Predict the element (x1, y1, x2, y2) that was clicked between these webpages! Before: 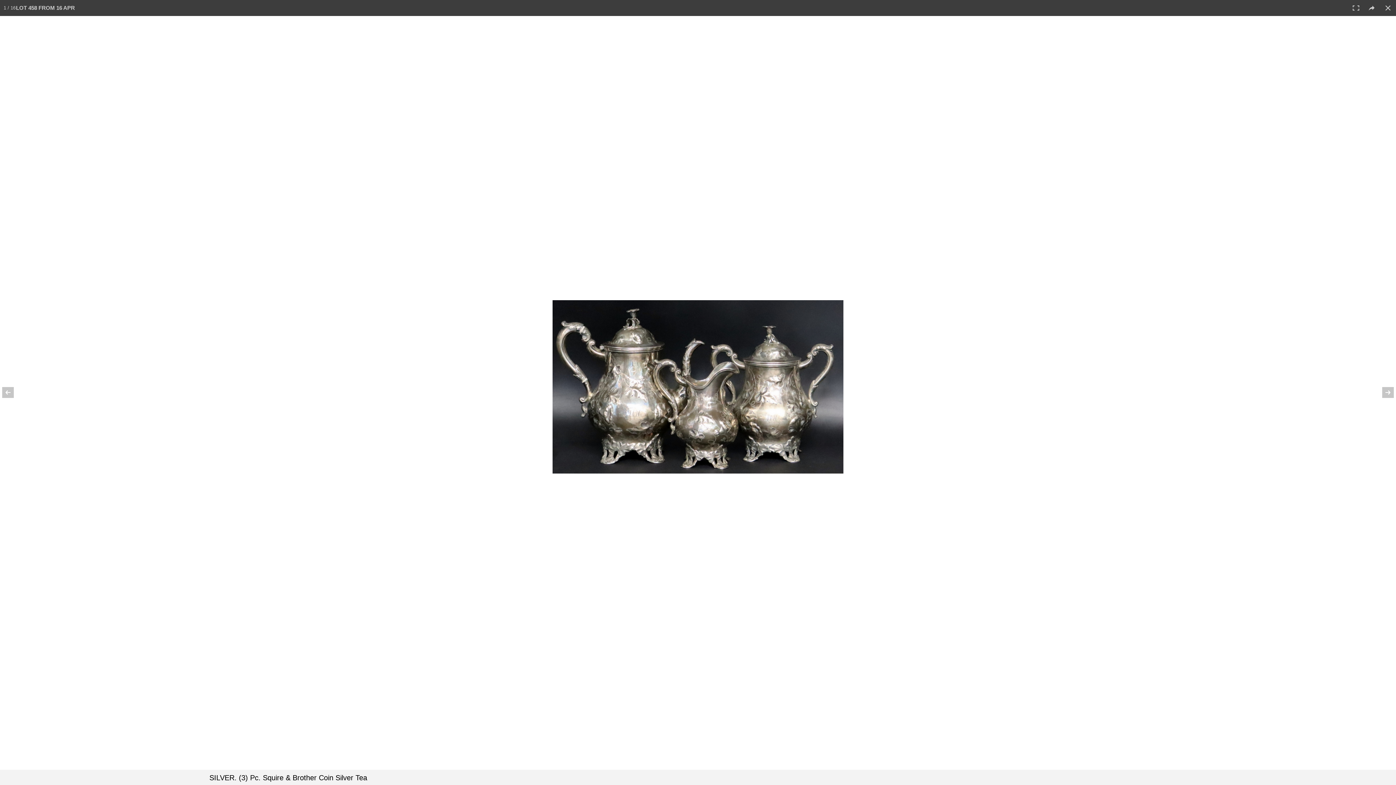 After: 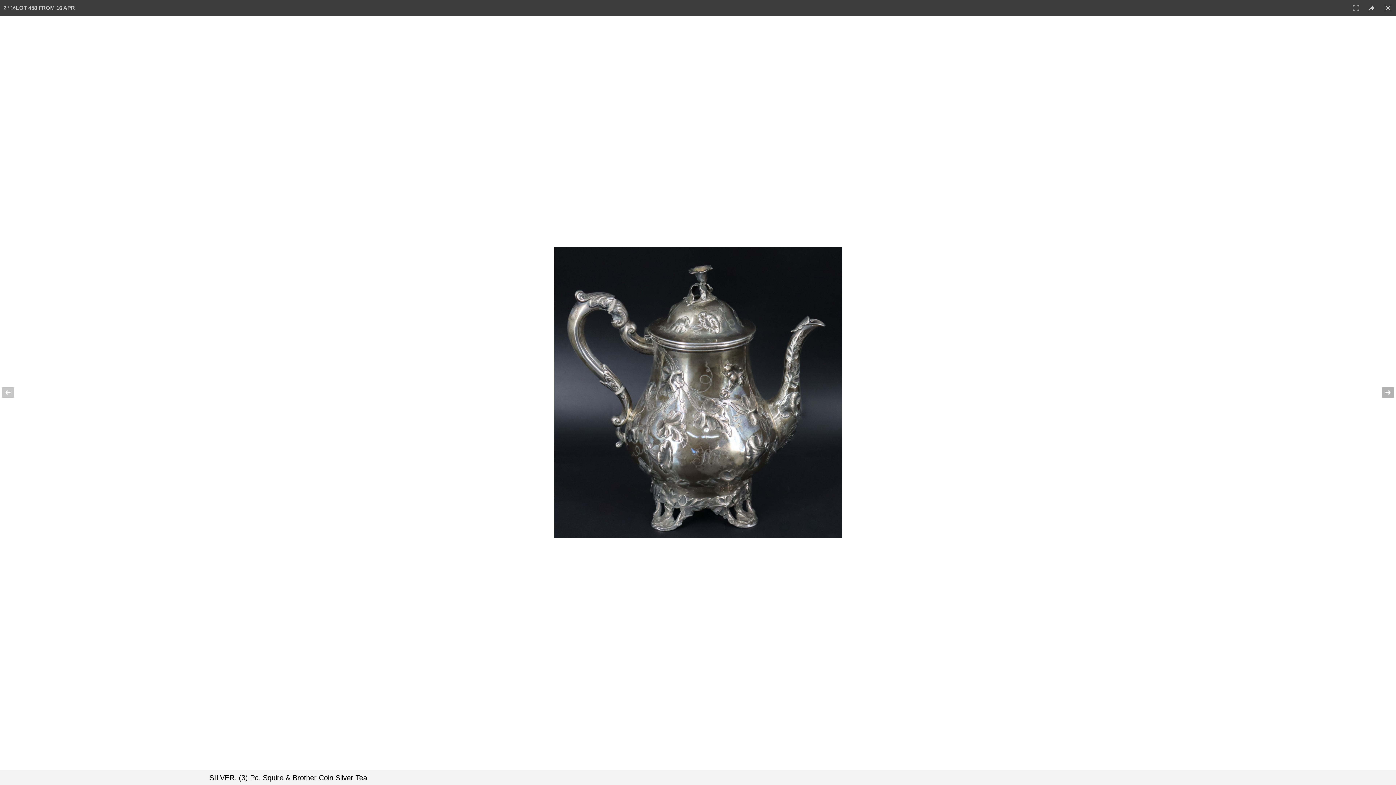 Action: bbox: (1370, 374, 1396, 410)